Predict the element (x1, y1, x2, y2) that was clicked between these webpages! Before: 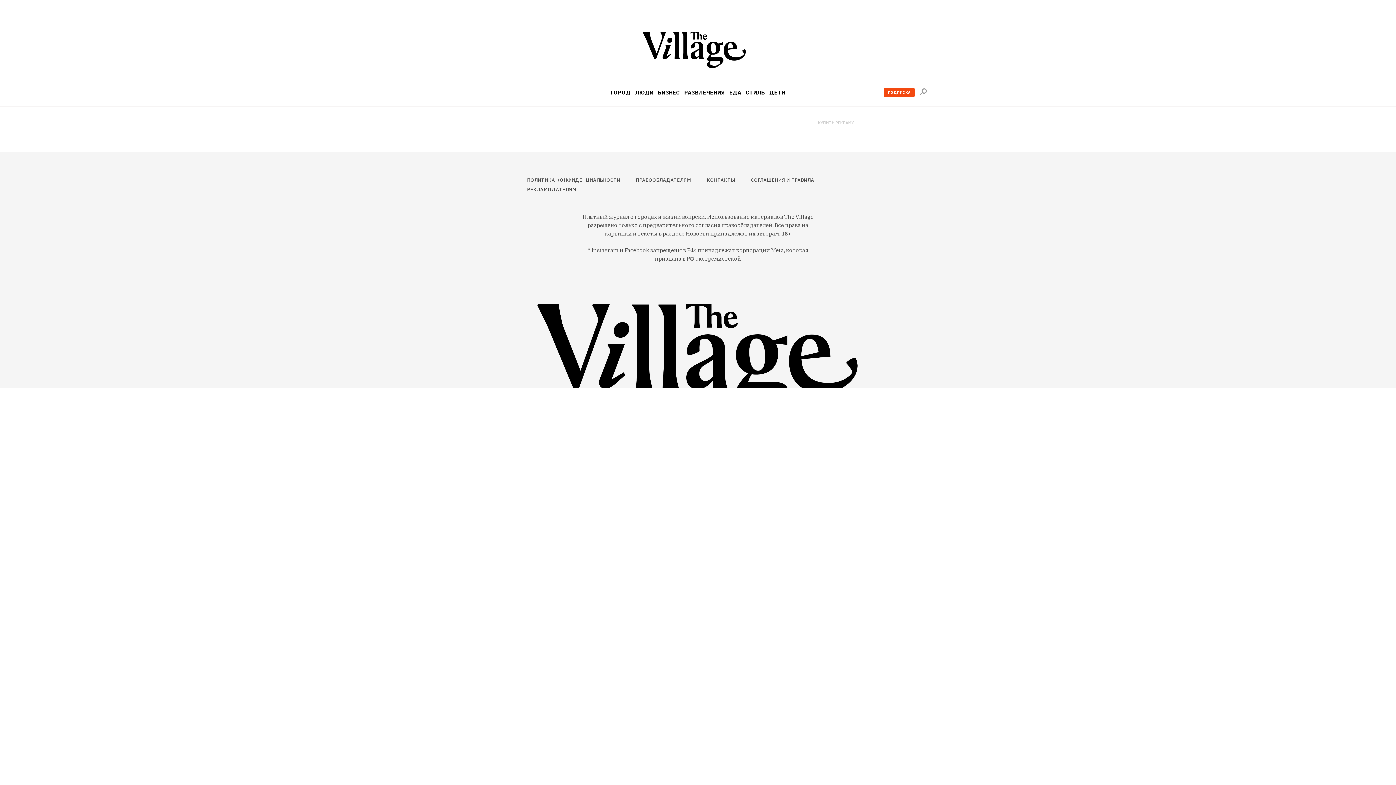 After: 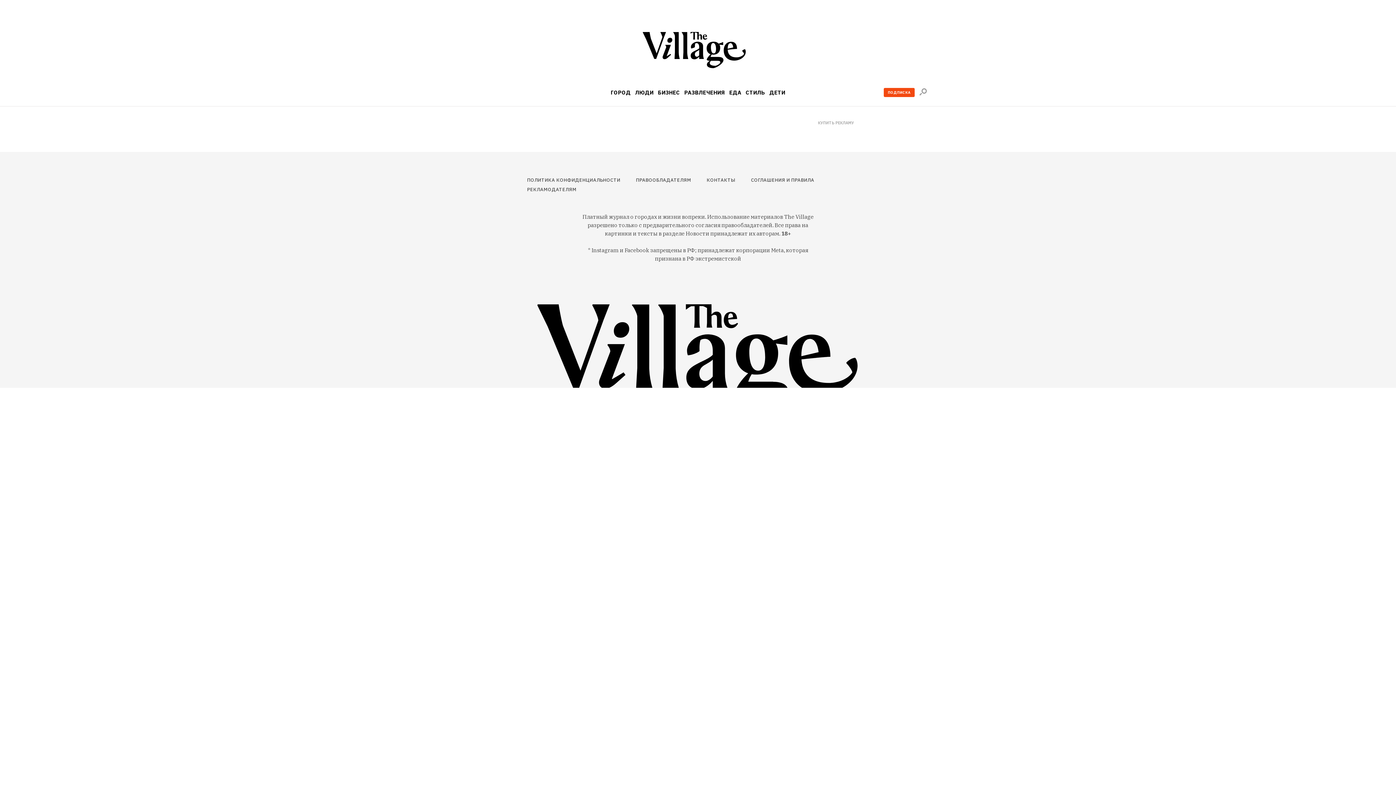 Action: bbox: (818, 121, 927, 125) label: КУПИТЬ РЕКЛАМУ